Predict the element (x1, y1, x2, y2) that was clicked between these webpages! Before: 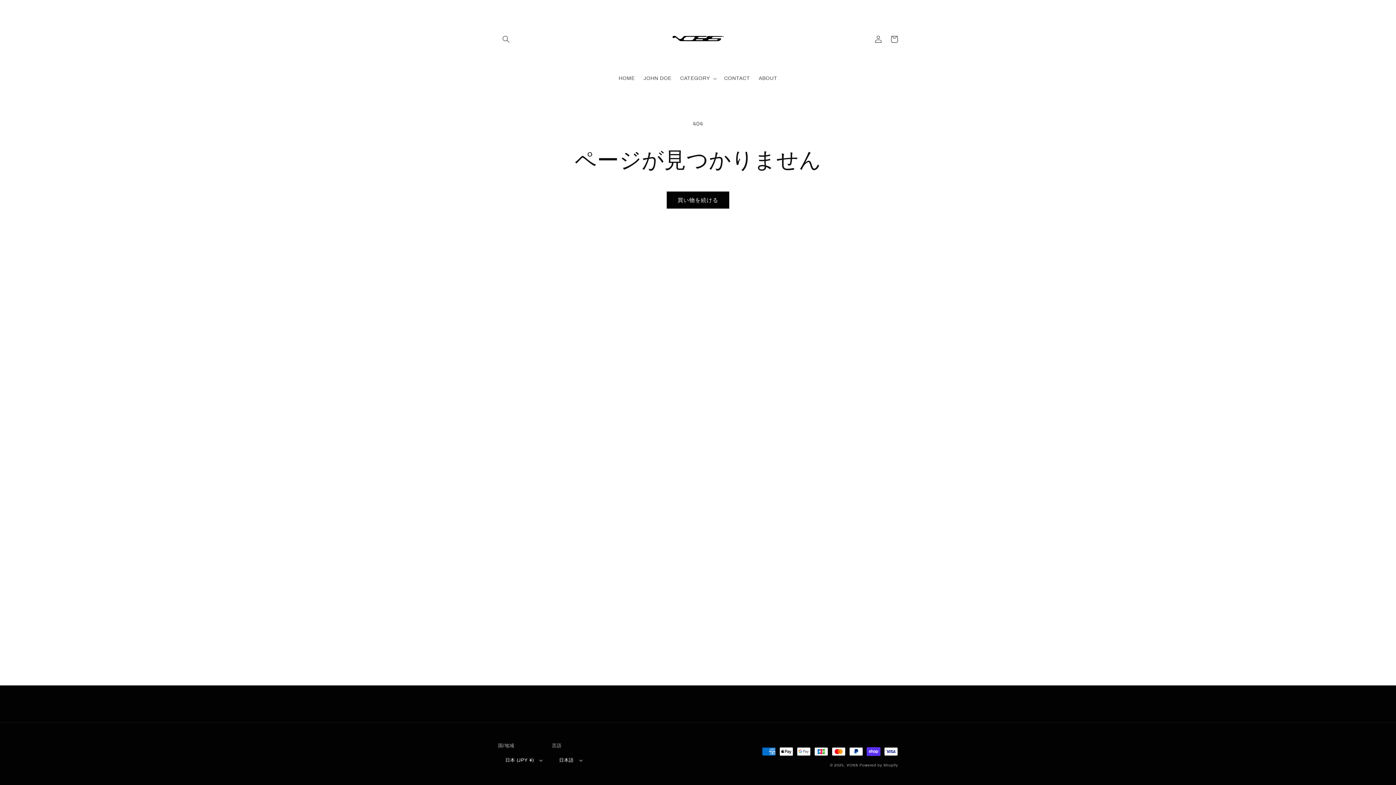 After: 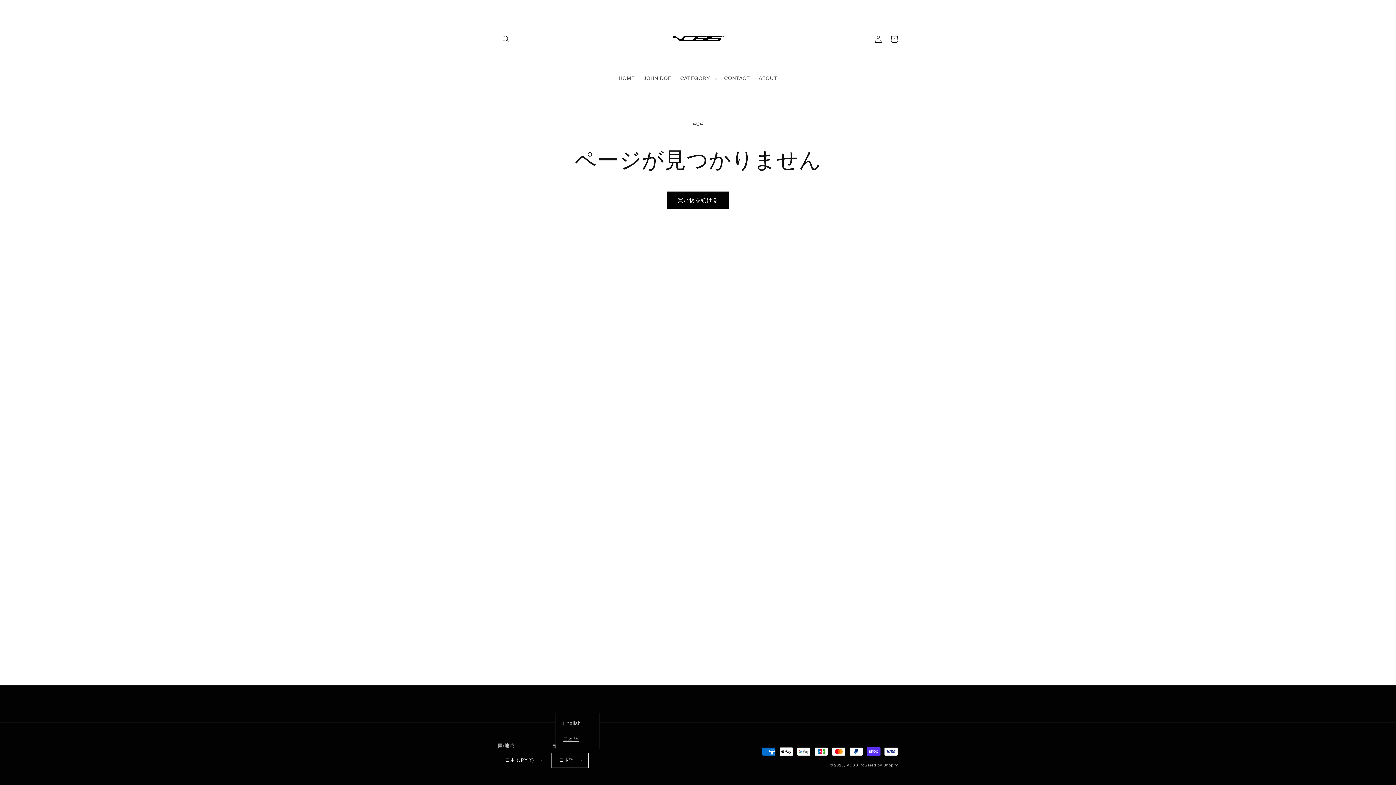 Action: bbox: (552, 753, 588, 768) label: 日本語